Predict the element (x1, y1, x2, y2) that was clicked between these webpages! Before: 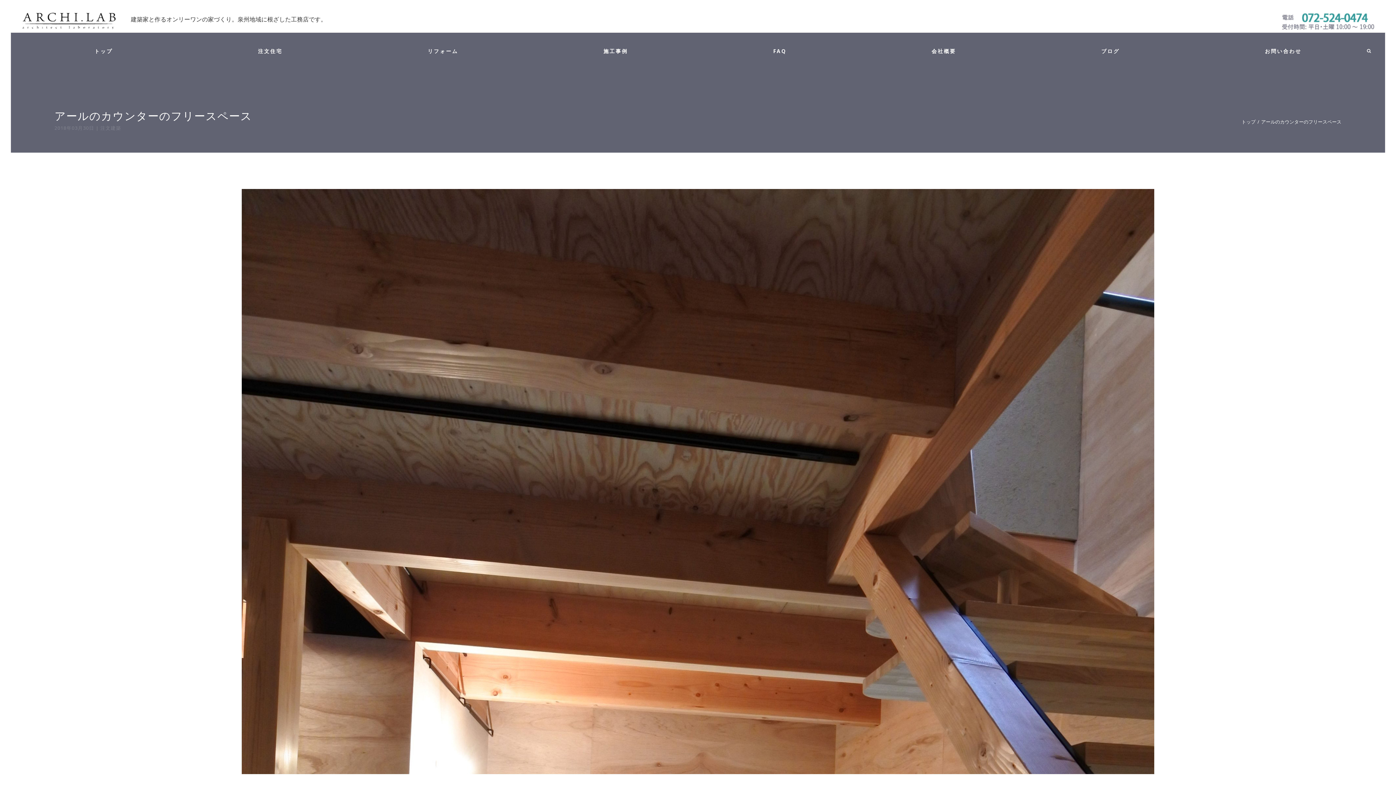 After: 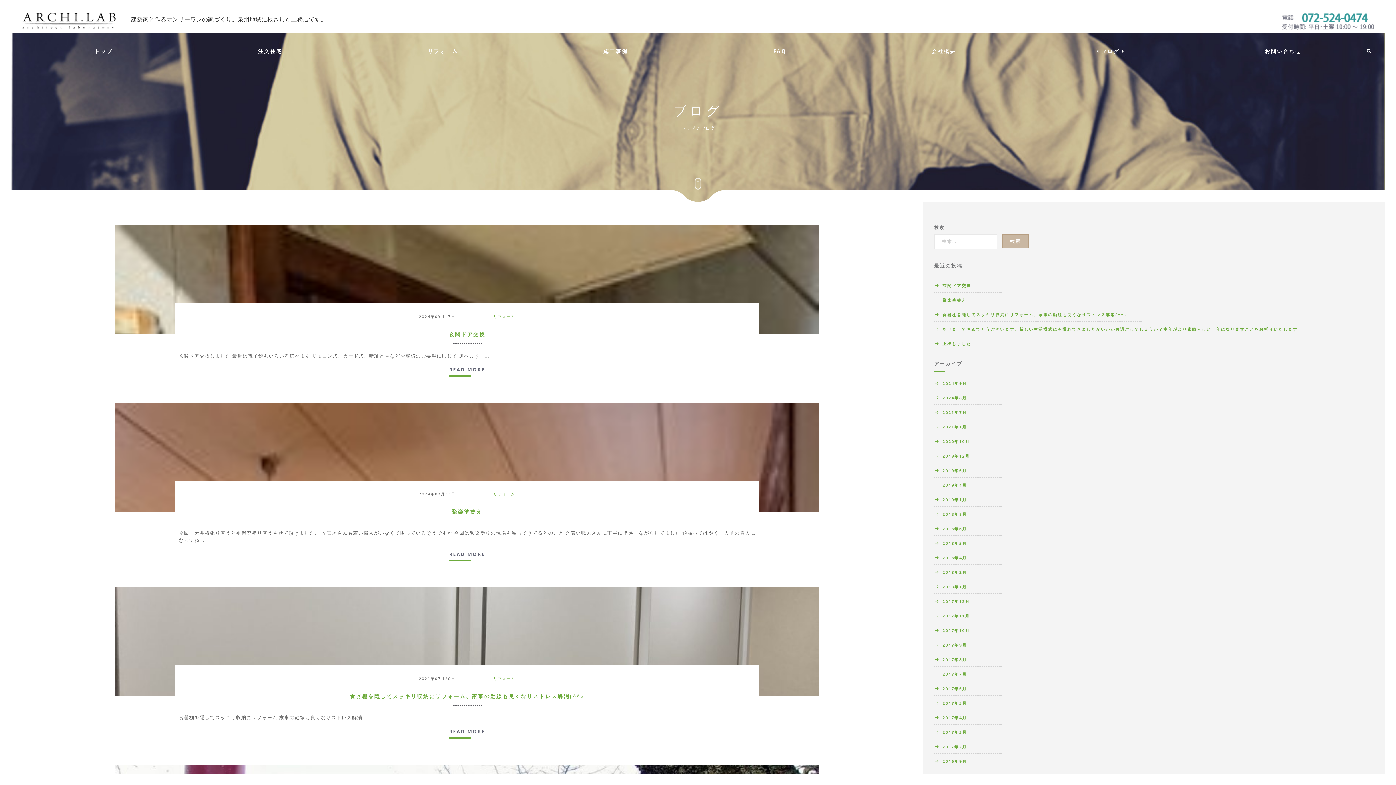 Action: bbox: (1101, 47, 1119, 56) label: ブログ